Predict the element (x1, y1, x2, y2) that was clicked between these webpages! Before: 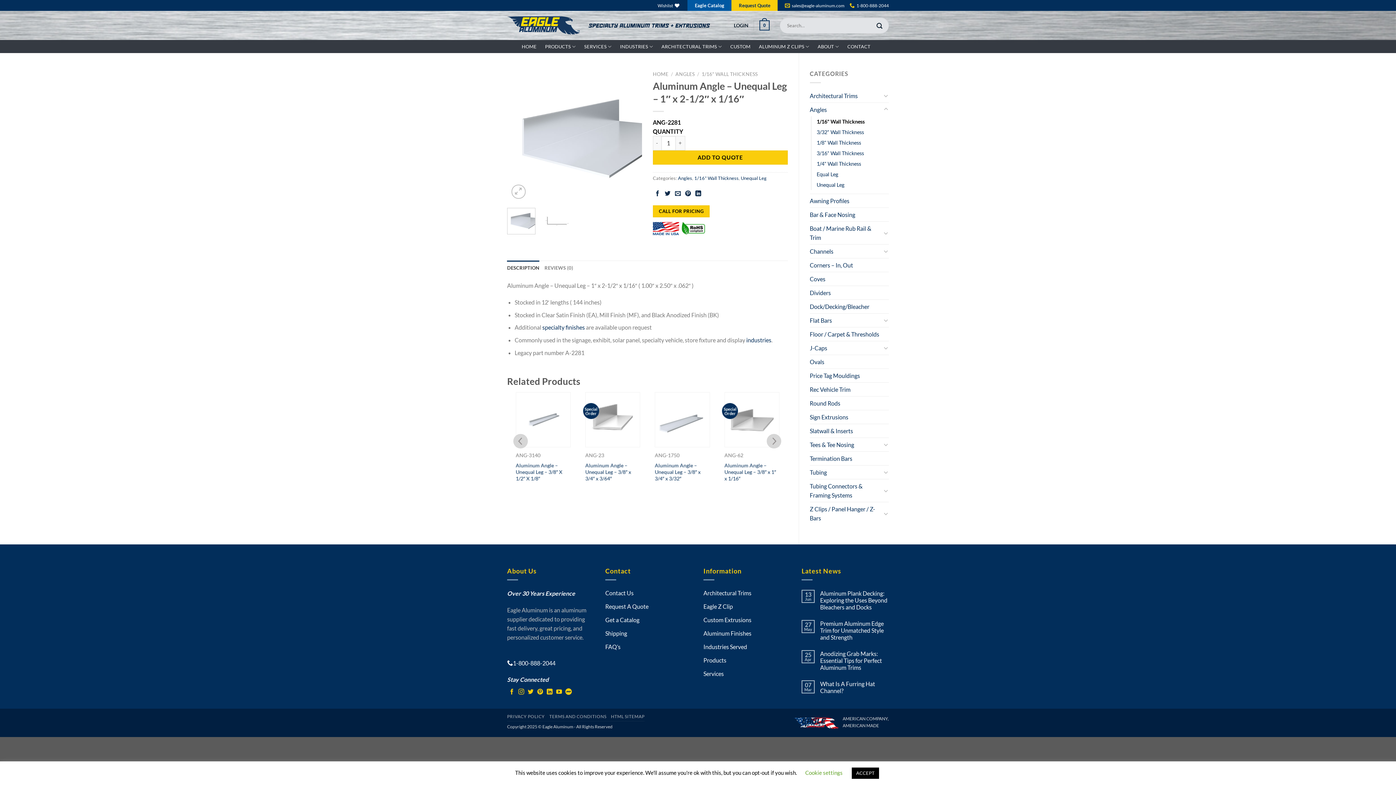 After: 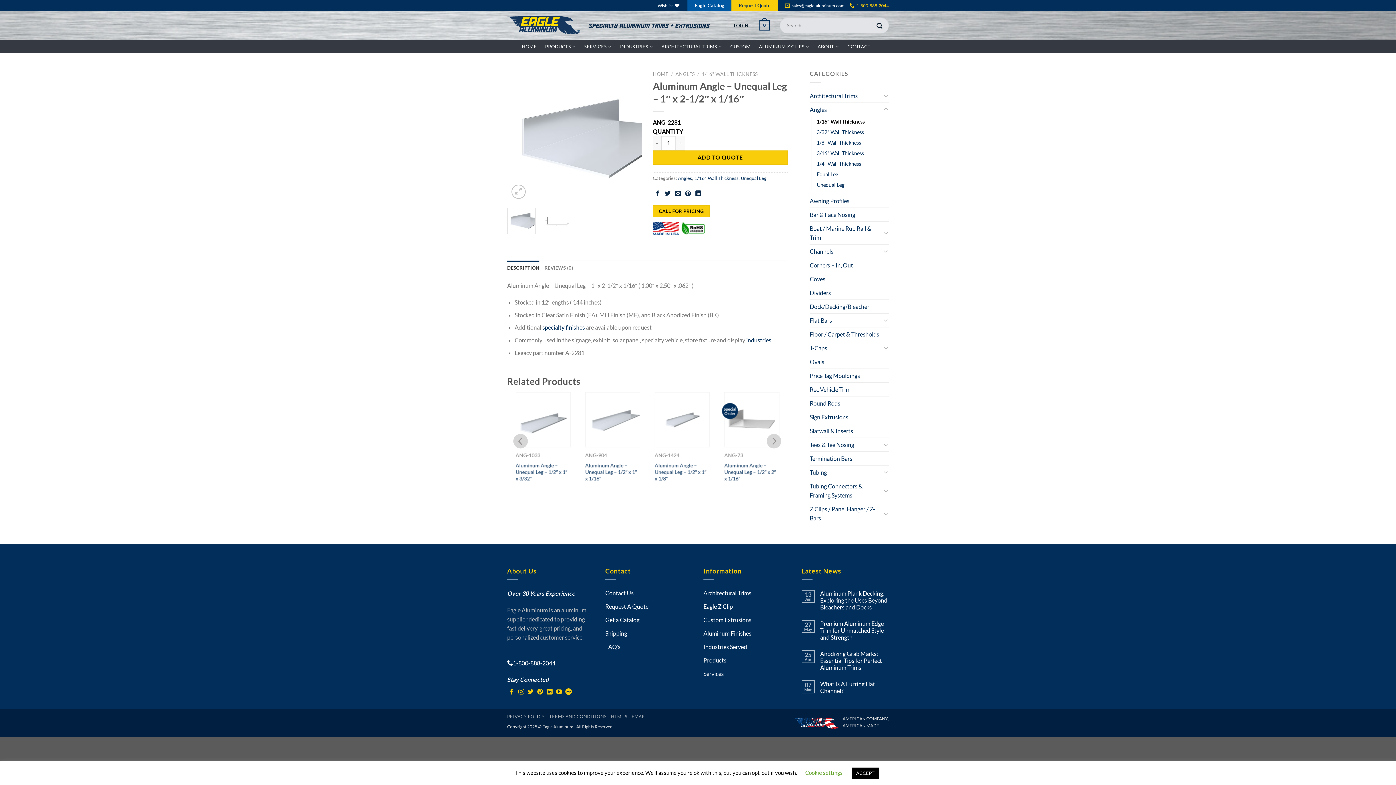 Action: label: 1-800-888-2044 bbox: (849, 0, 889, 10)